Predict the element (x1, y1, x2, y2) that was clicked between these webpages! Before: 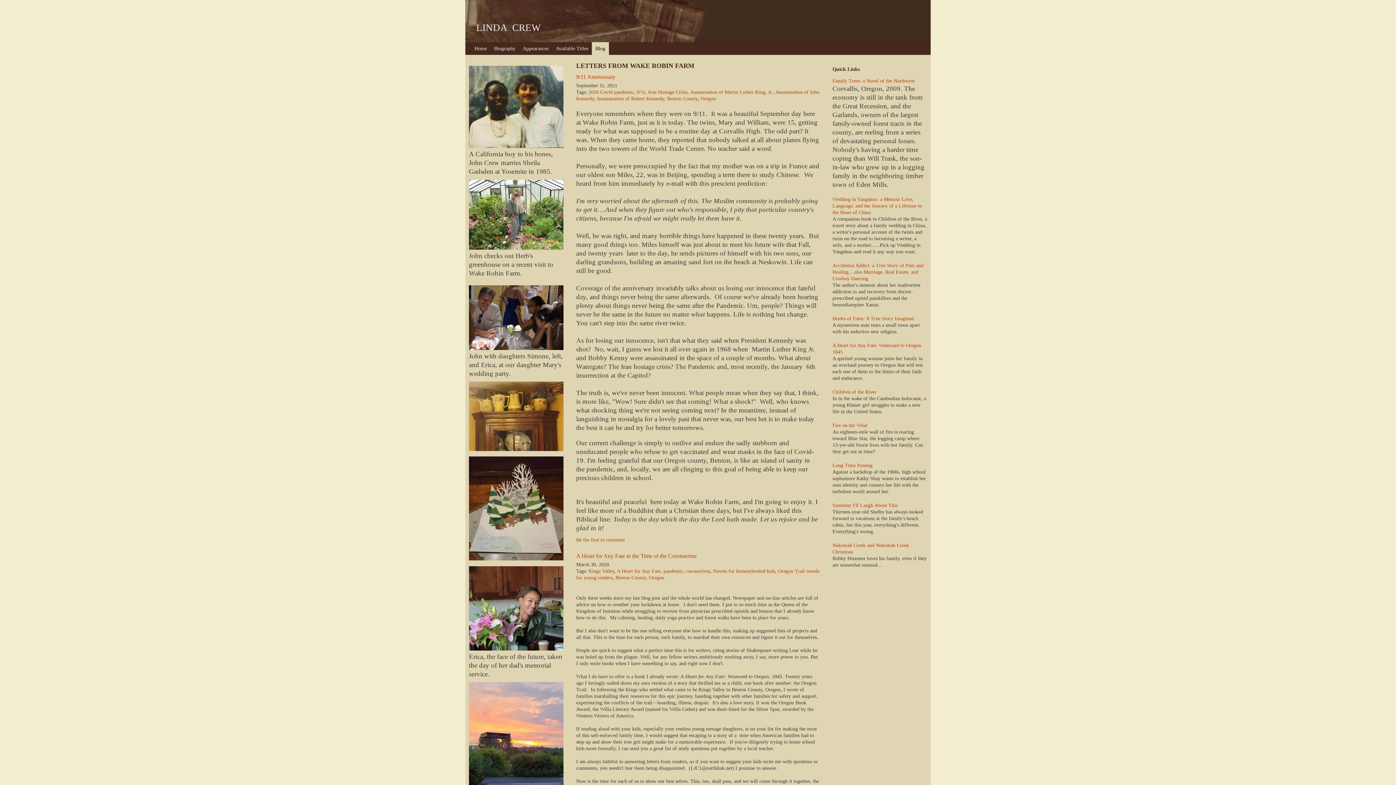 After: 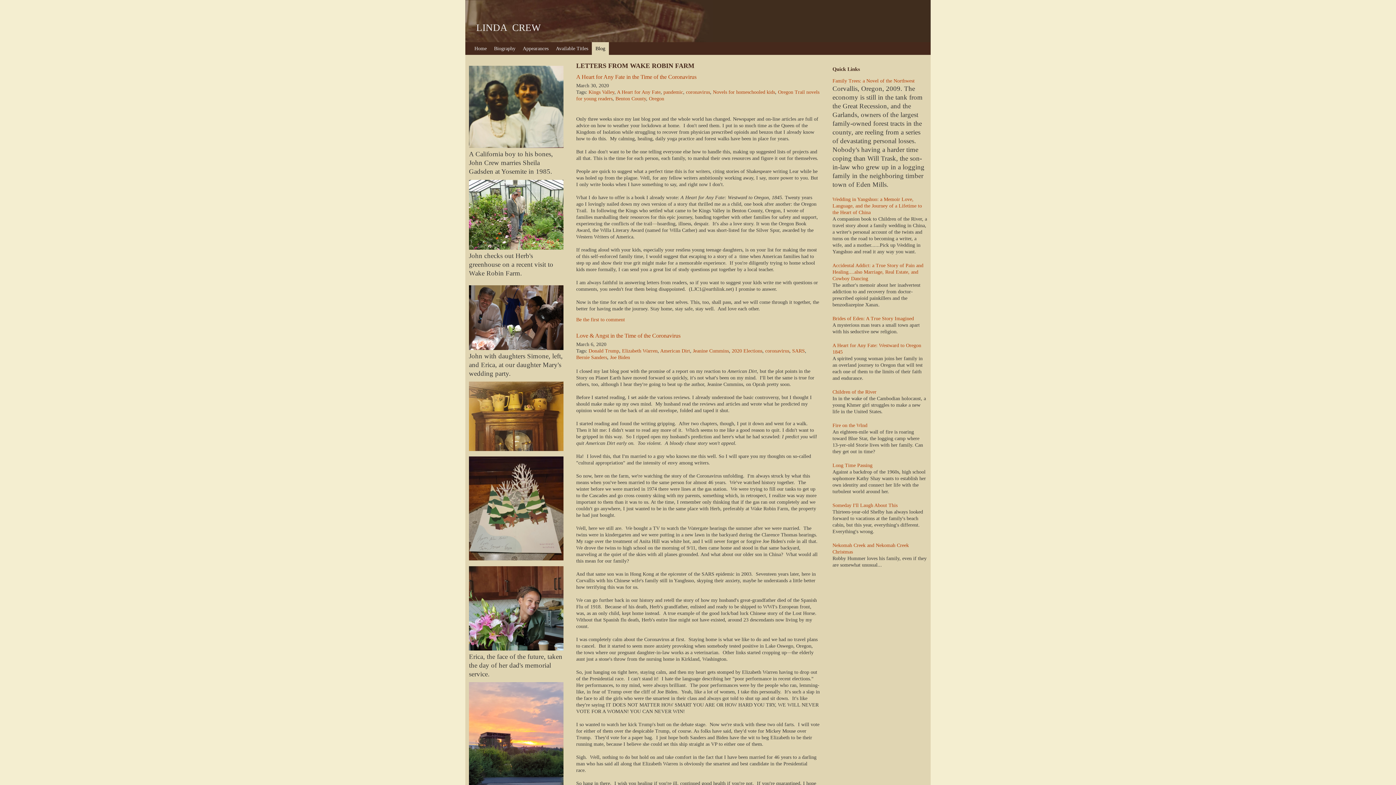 Action: bbox: (686, 568, 710, 574) label: coronavirus